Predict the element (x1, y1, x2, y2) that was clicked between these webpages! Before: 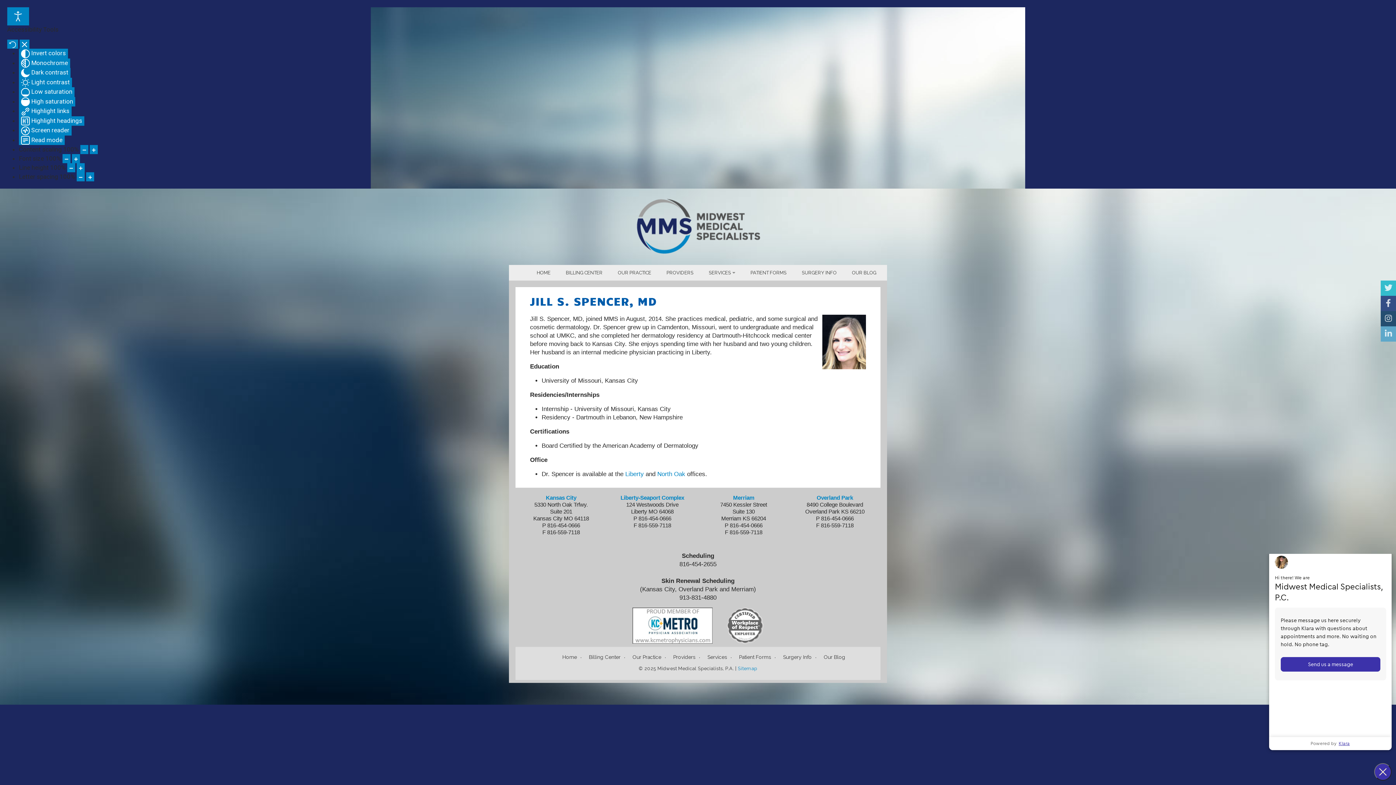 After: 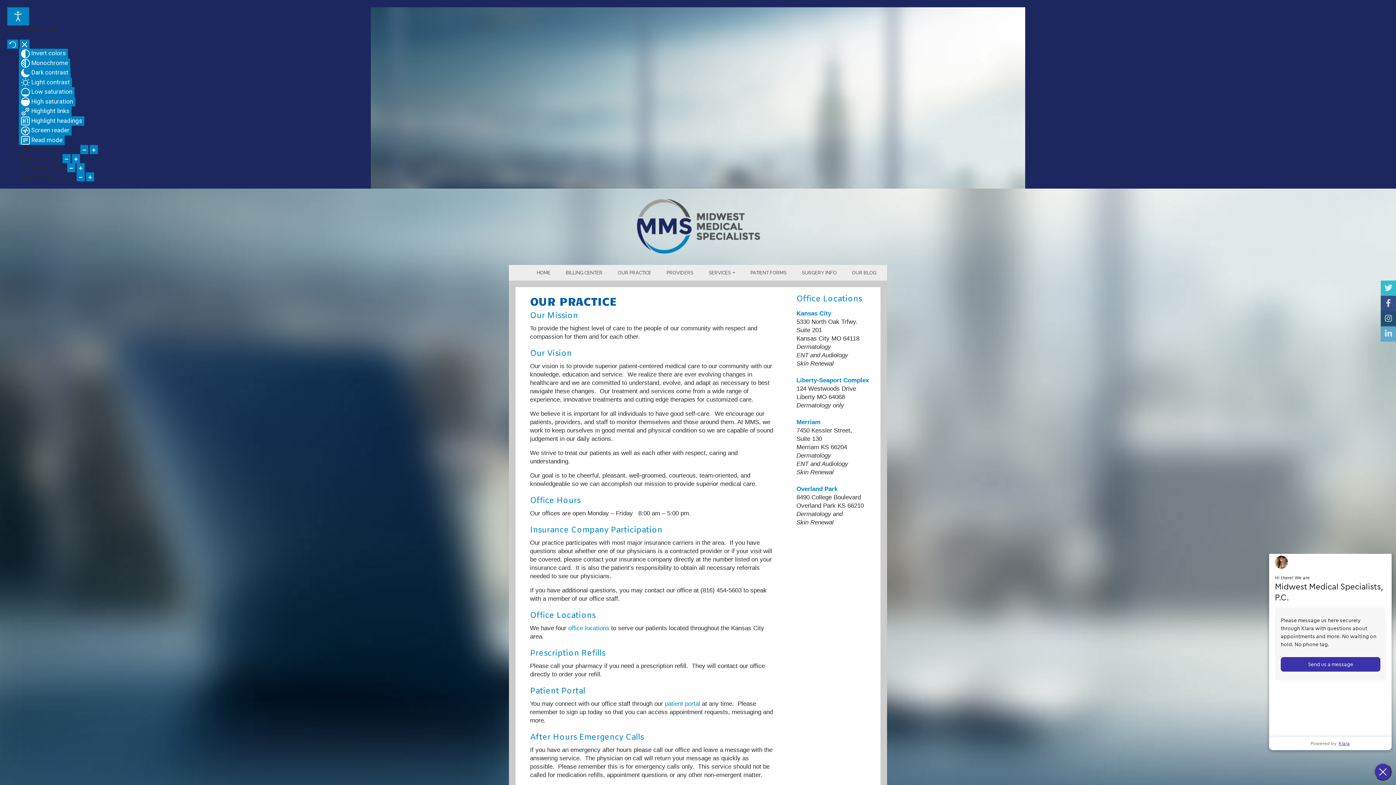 Action: bbox: (615, 265, 653, 280) label: OUR PRACTICE